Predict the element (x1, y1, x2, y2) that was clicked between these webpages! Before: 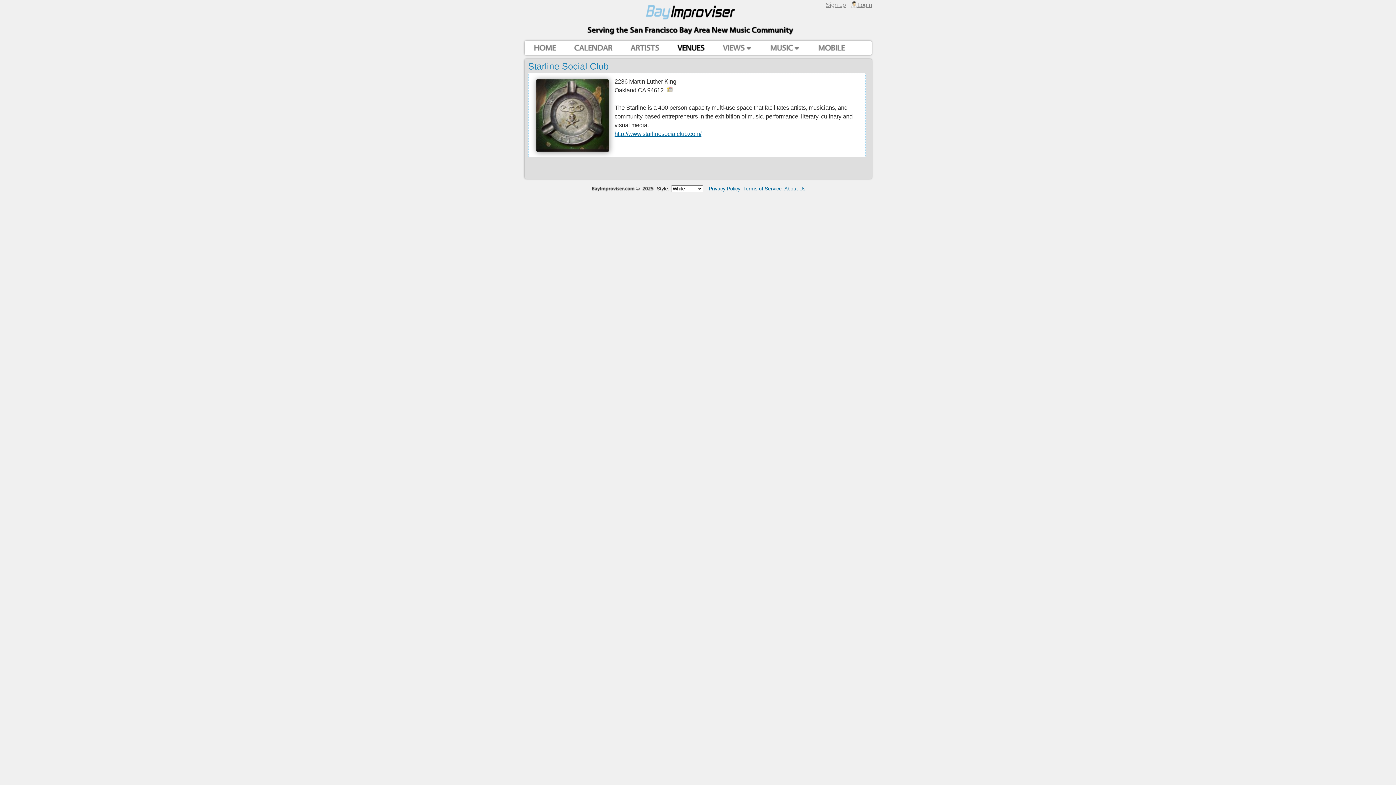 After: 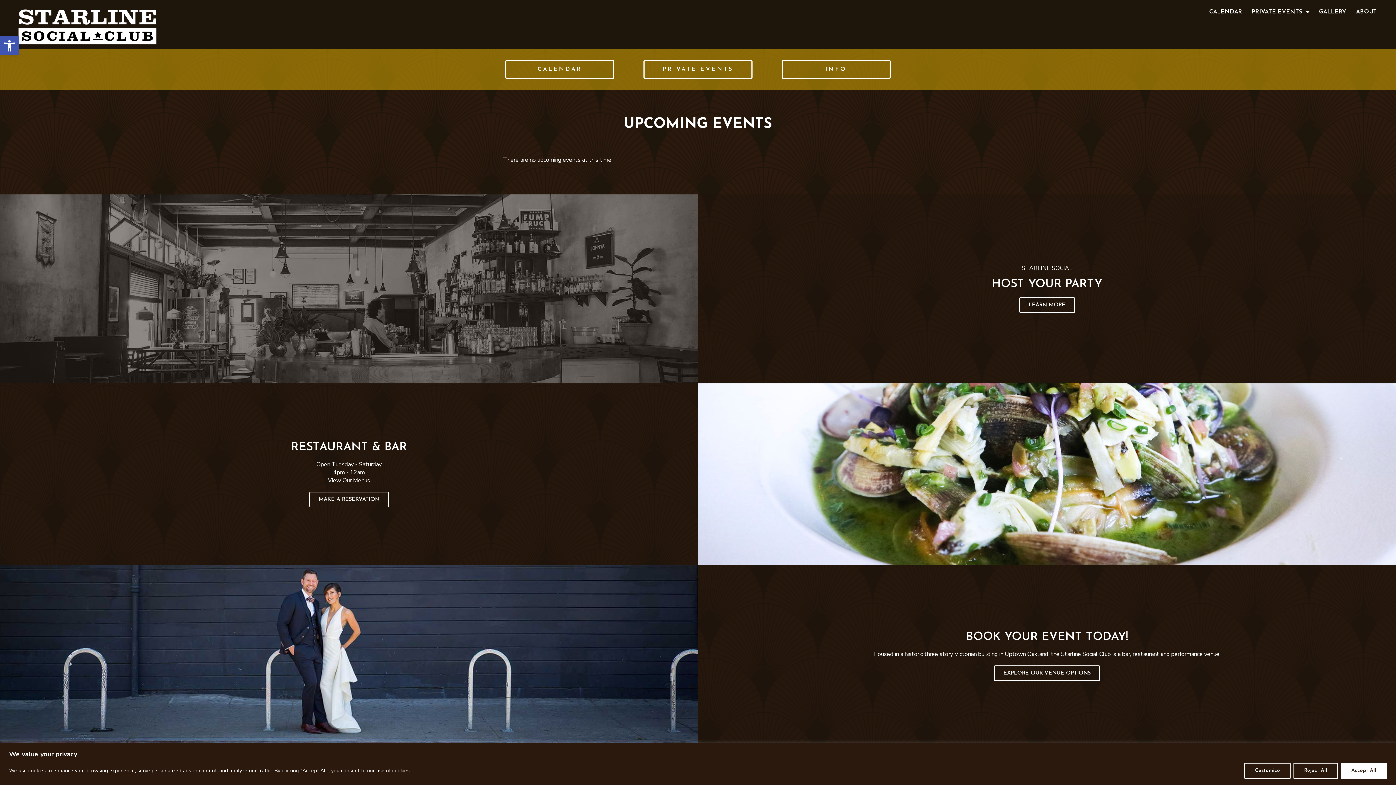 Action: bbox: (614, 130, 701, 137) label: http://www.starlinesocialclub.com/